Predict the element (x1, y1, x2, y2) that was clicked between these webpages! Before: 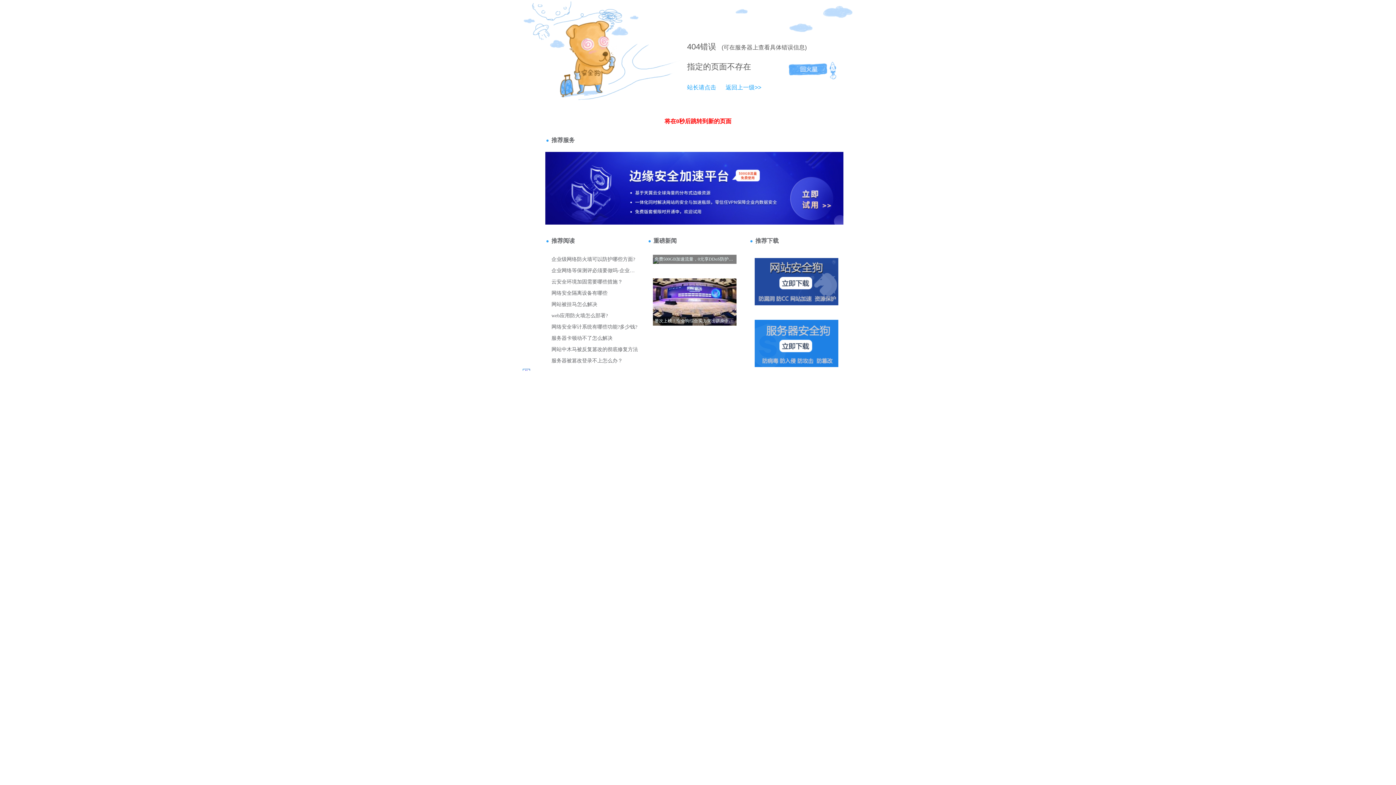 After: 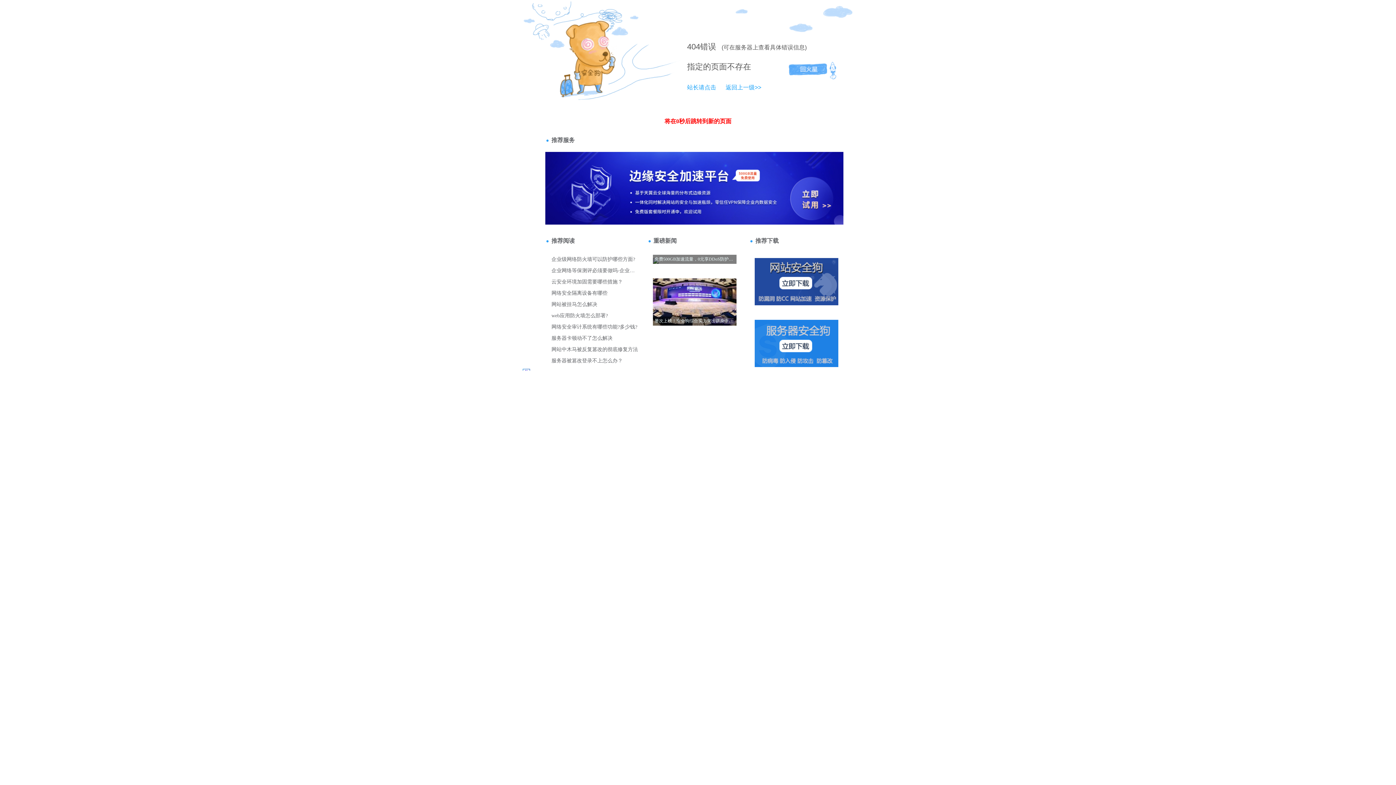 Action: bbox: (687, 42, 700, 51) label: 404